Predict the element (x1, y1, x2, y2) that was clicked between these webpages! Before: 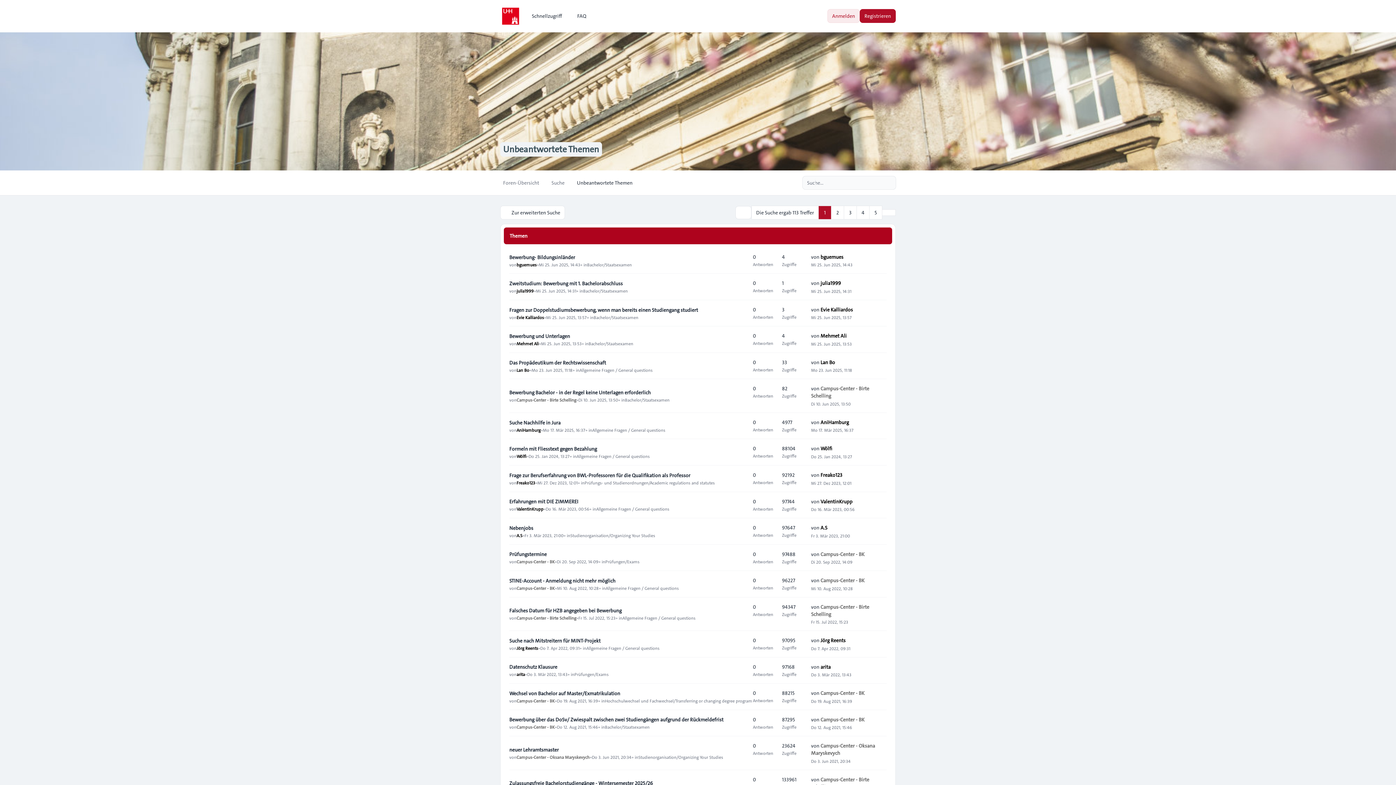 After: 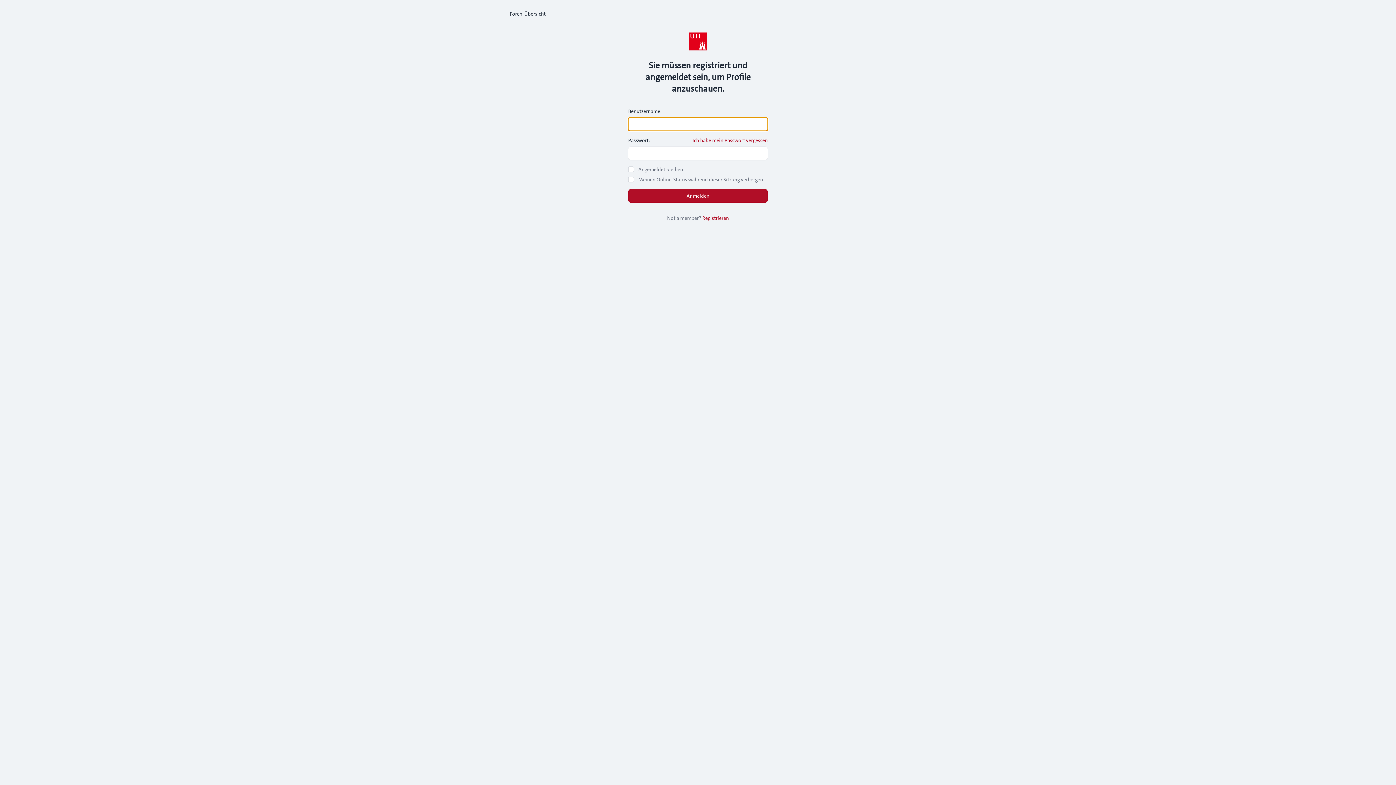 Action: bbox: (820, 418, 849, 426) label: AniHamburg